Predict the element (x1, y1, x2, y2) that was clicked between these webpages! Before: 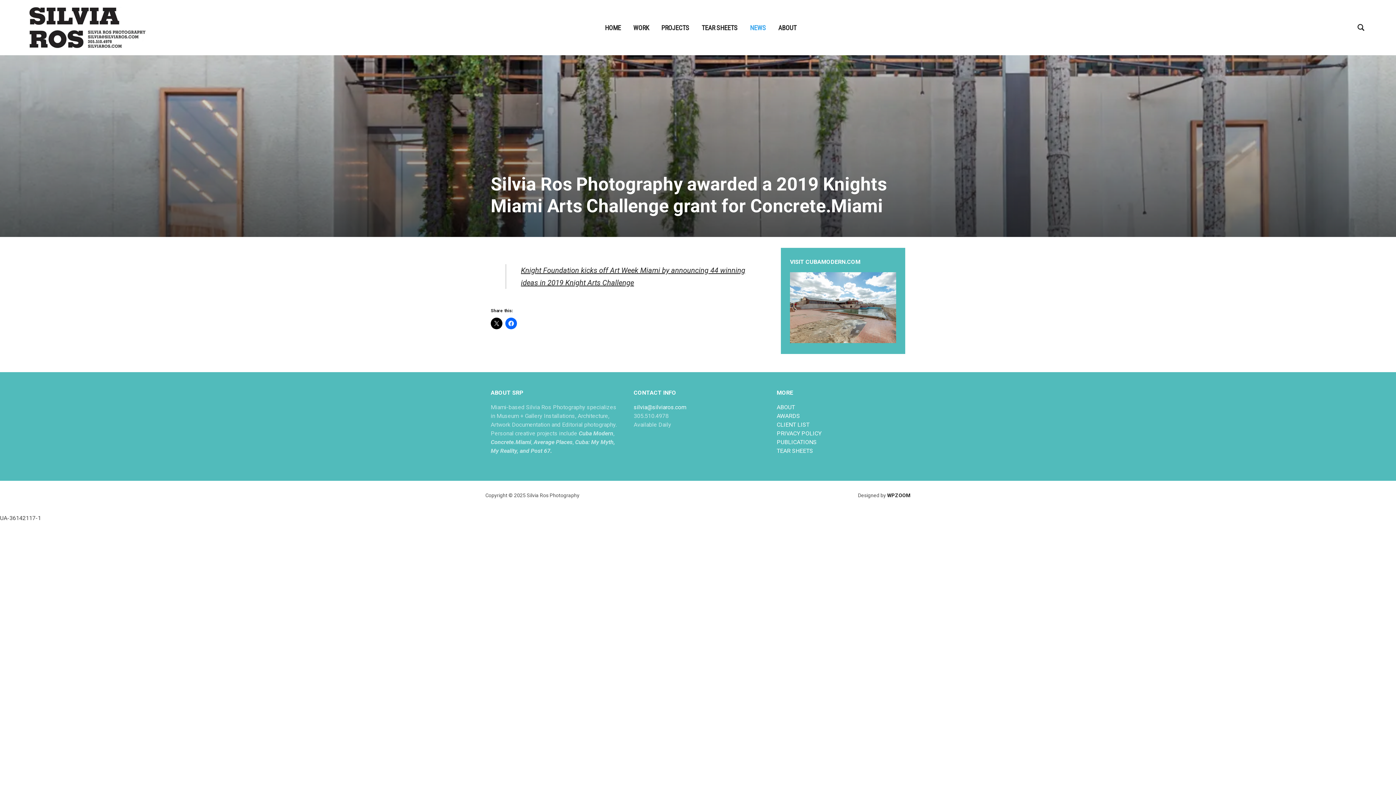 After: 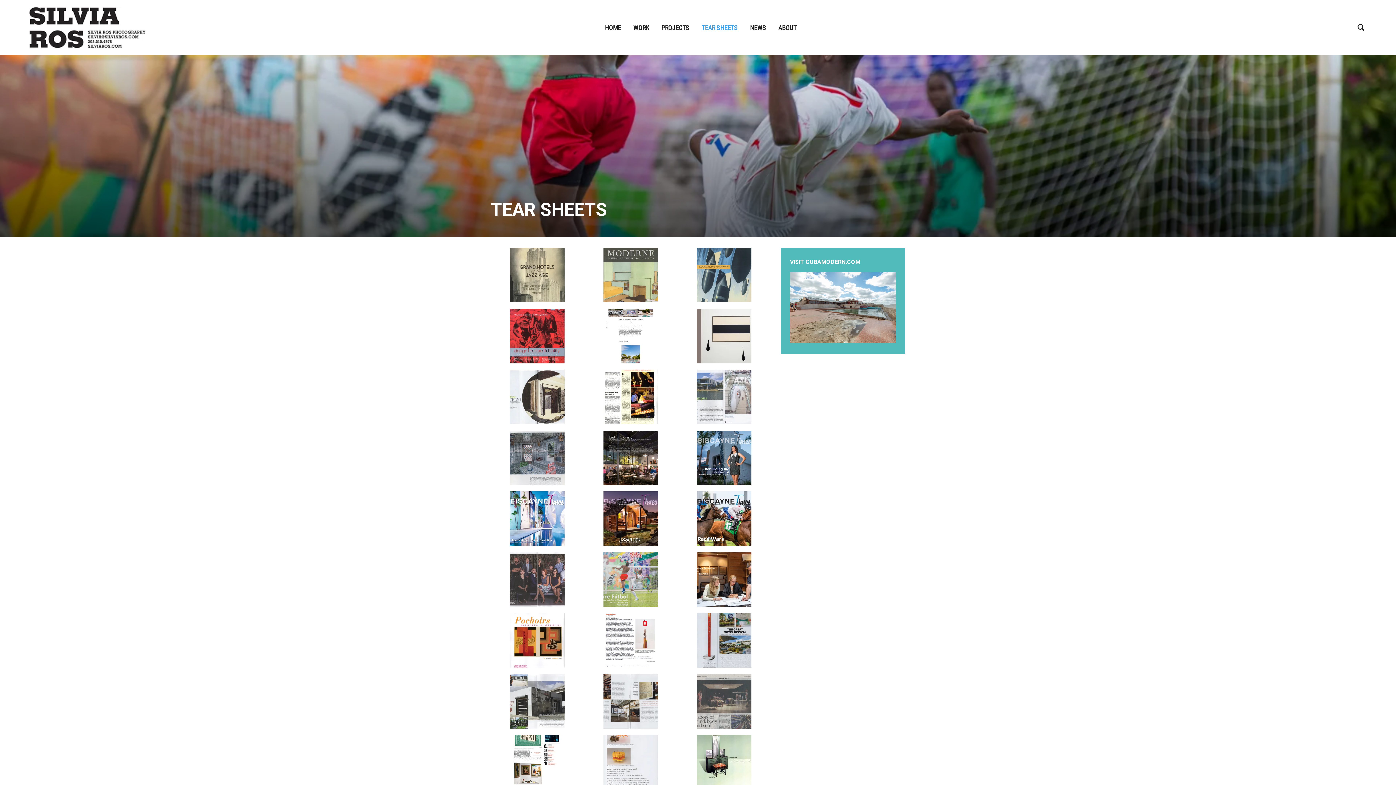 Action: bbox: (701, 22, 737, 32) label: TEAR SHEETS